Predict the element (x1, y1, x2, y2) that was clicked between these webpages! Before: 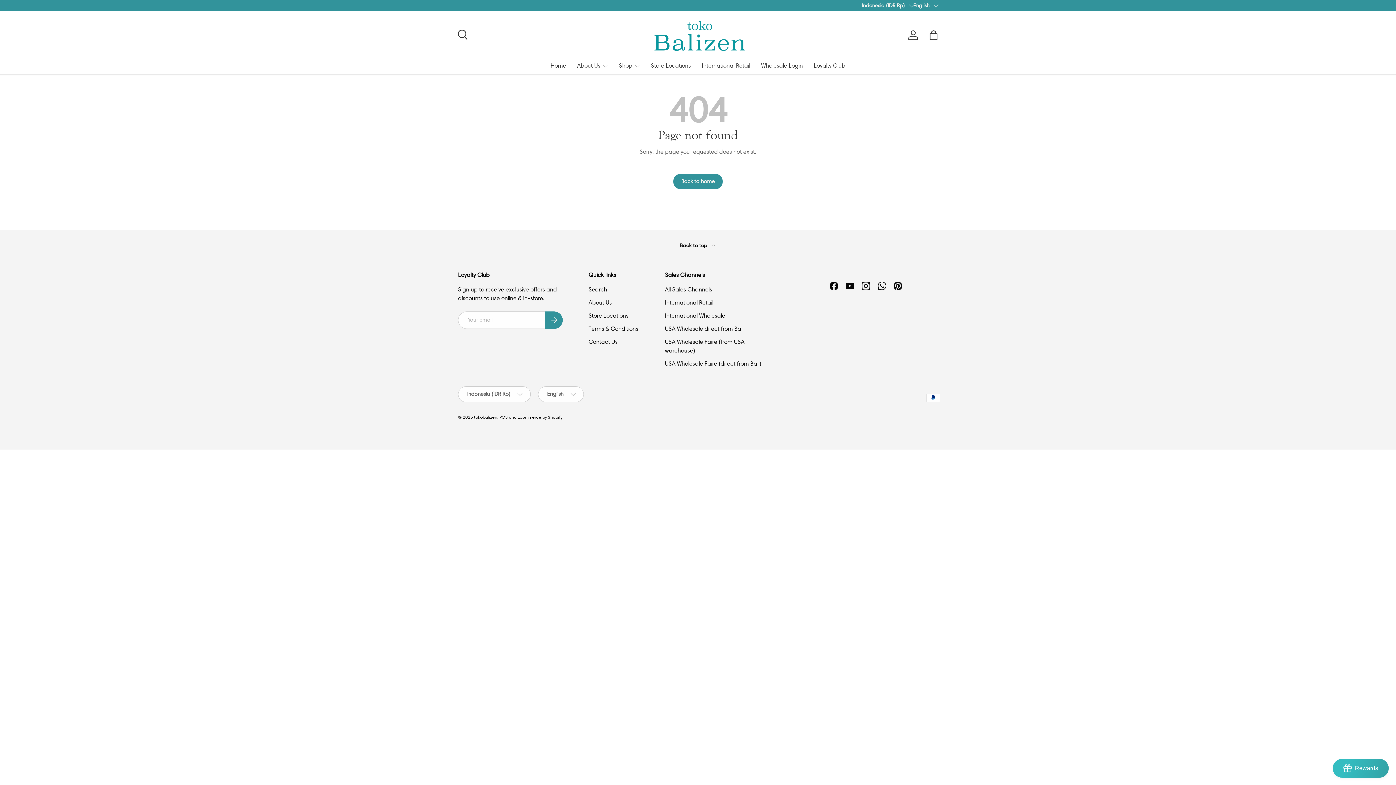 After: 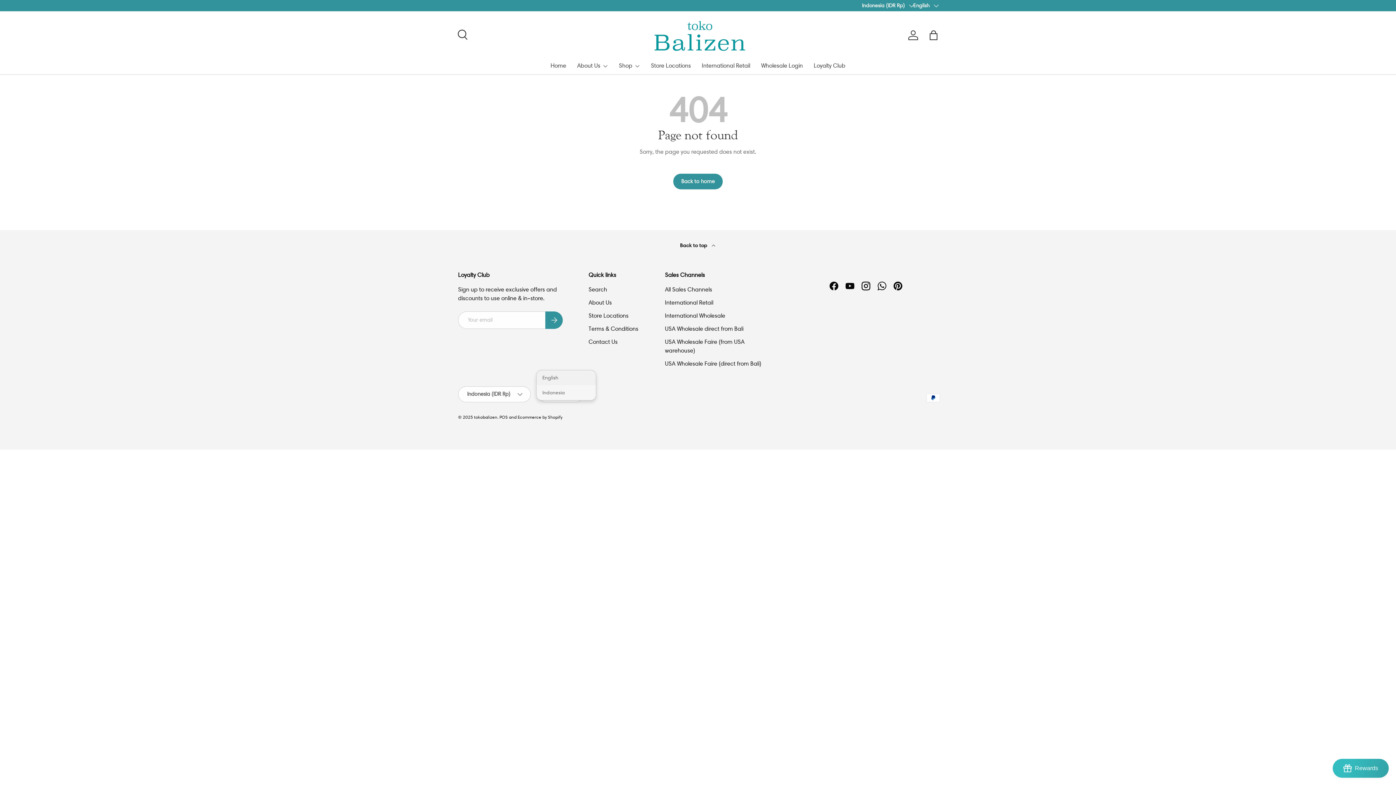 Action: label: English bbox: (538, 386, 584, 402)